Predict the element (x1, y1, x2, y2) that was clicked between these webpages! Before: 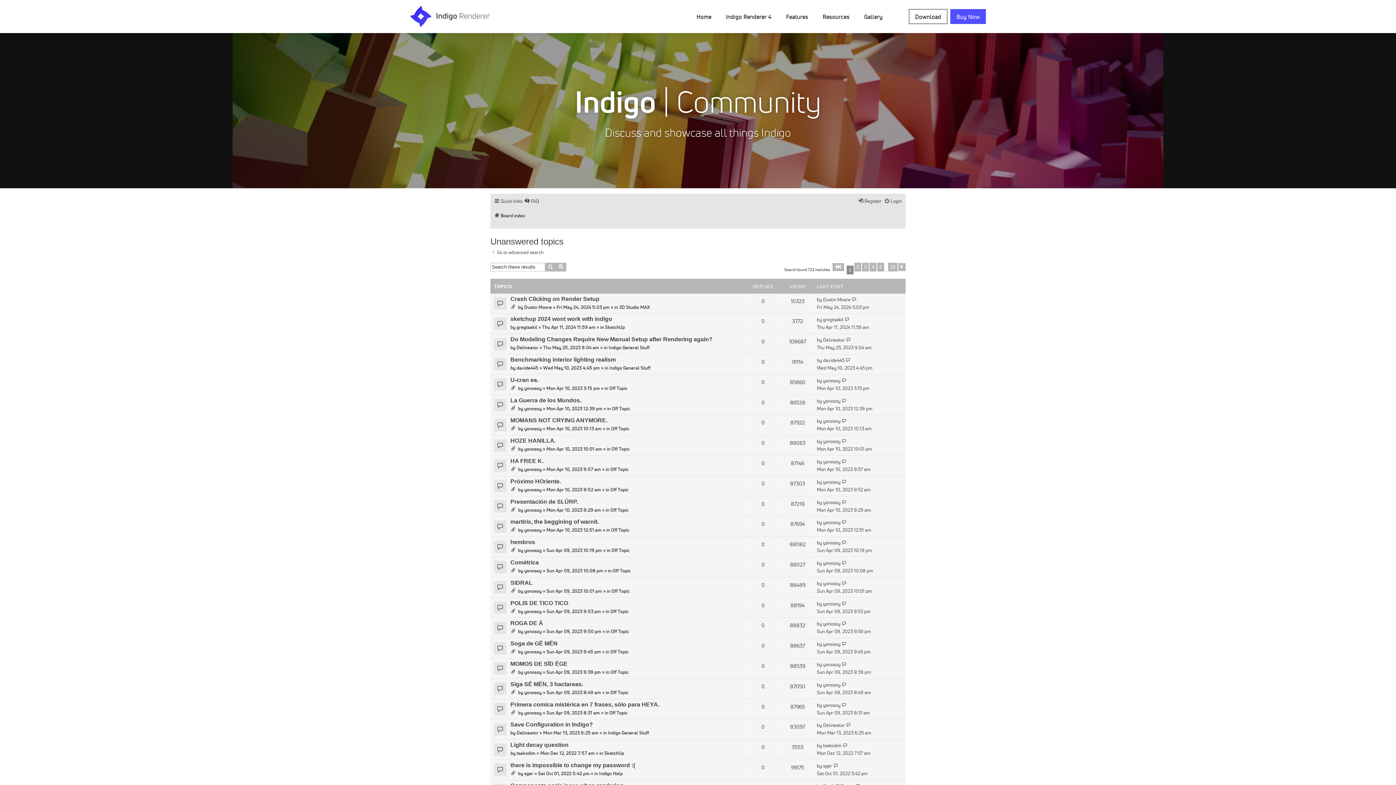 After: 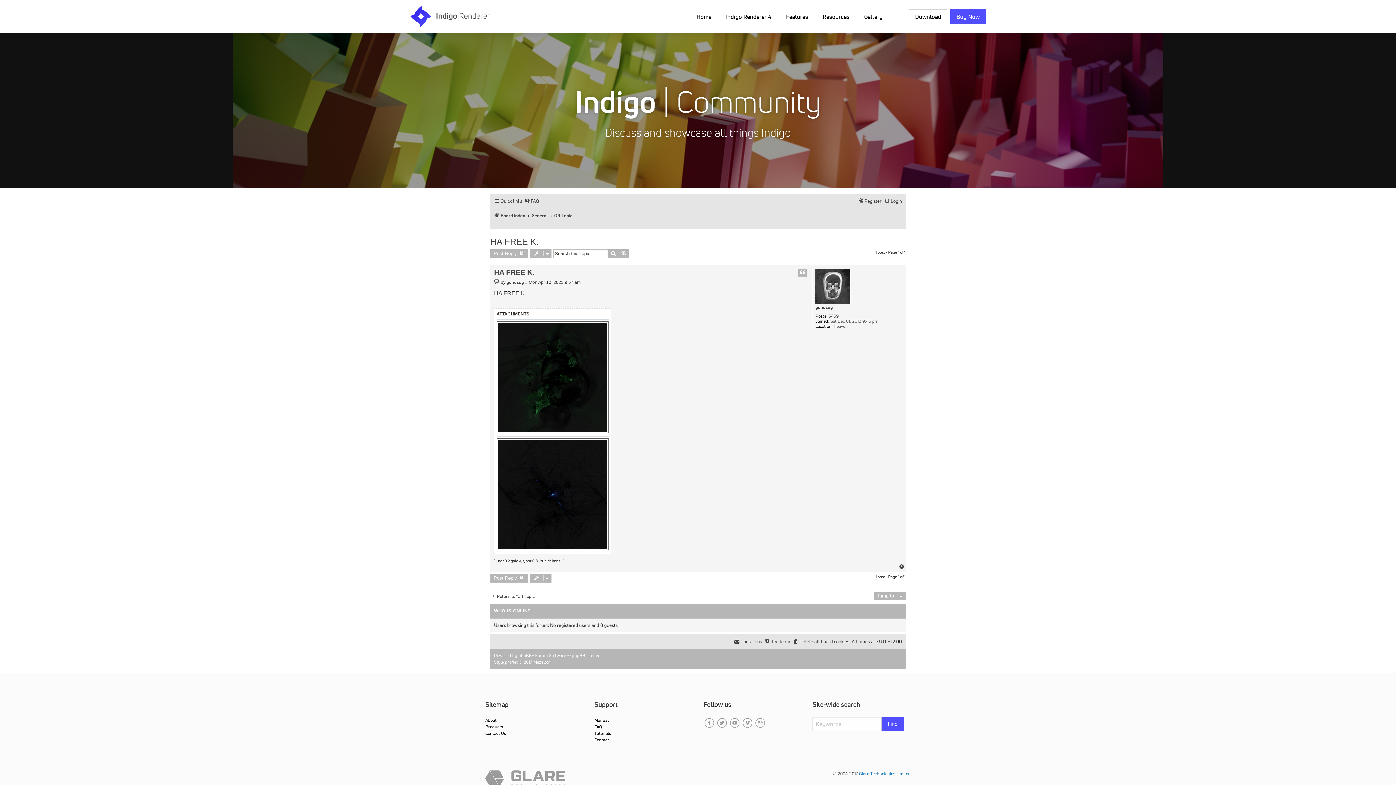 Action: bbox: (510, 458, 543, 464) label: HA FREE K.